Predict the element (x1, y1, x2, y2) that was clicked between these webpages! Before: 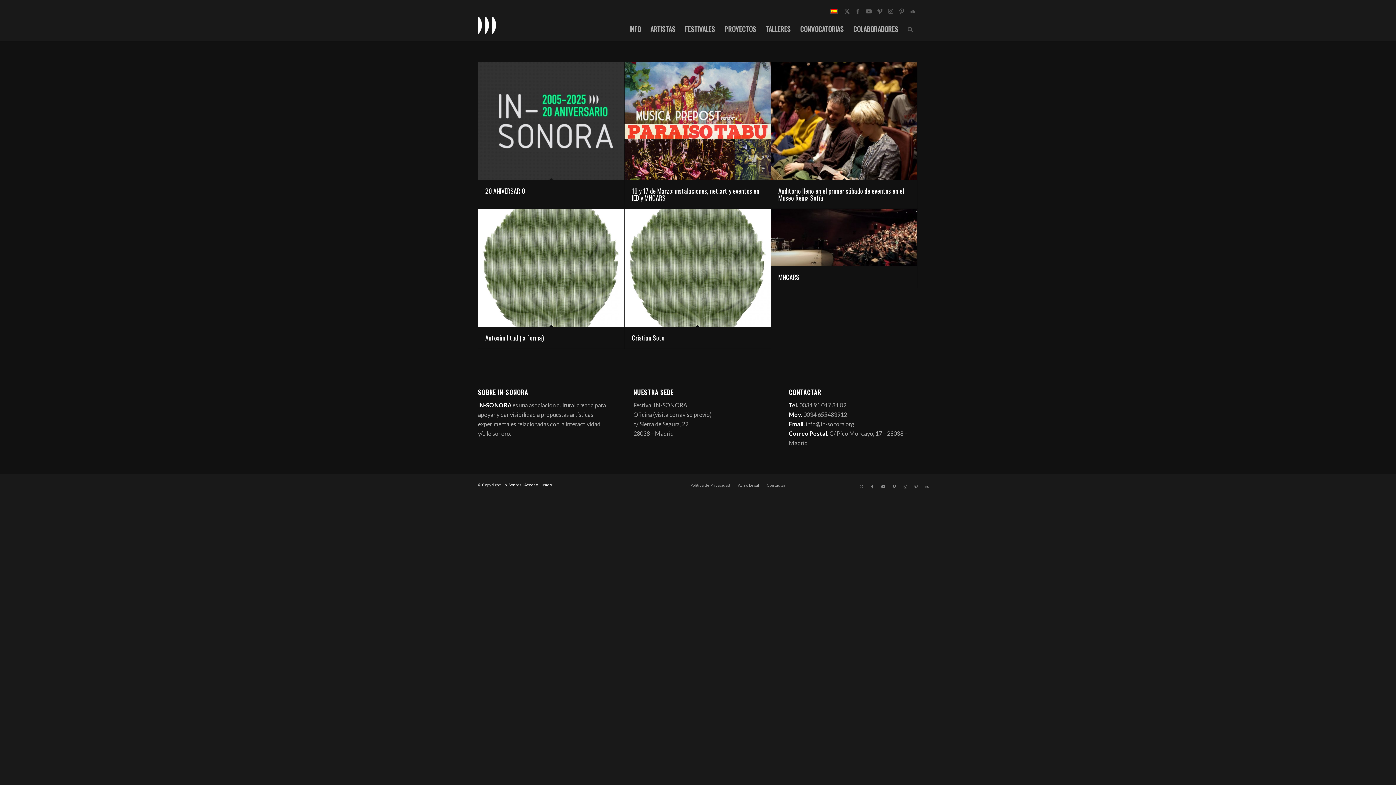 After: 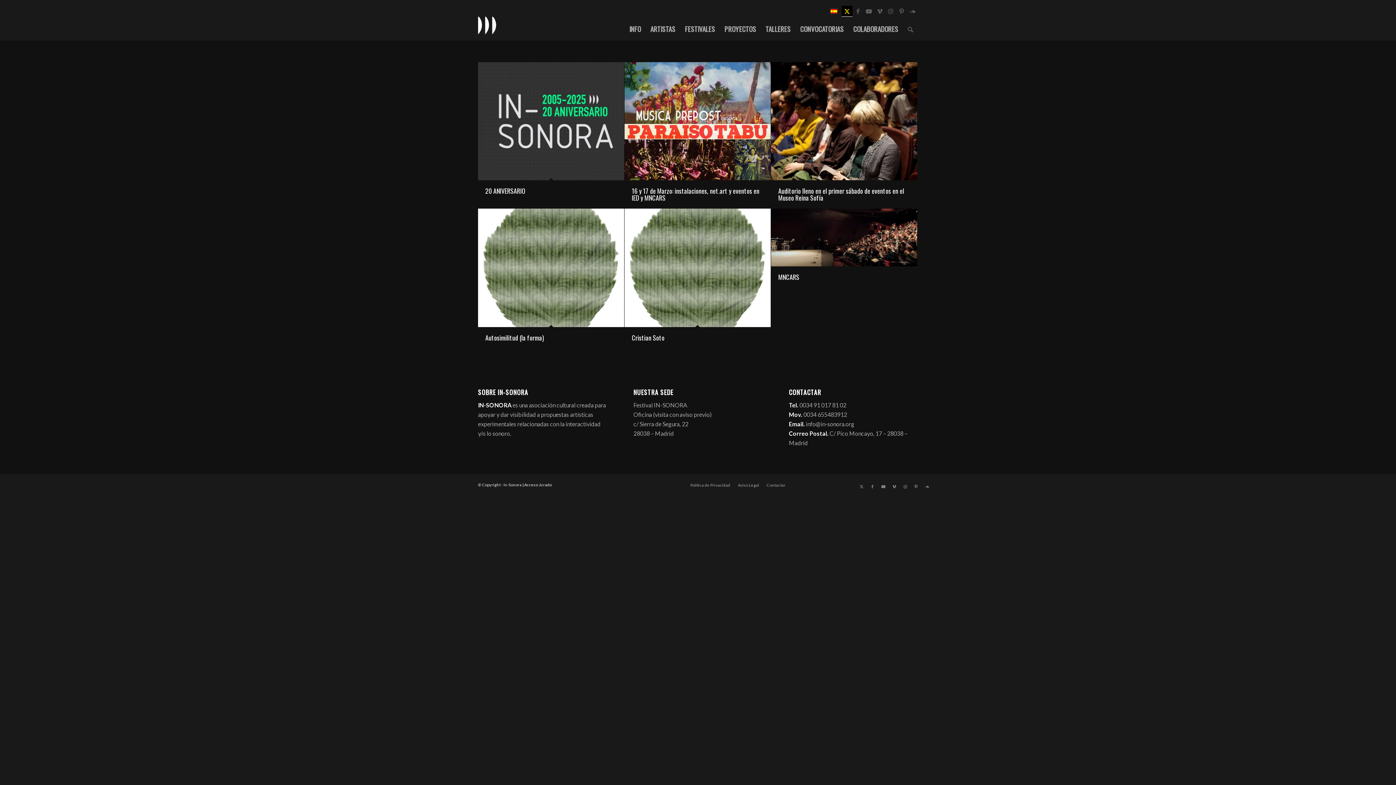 Action: label: Link to X bbox: (841, 5, 852, 16)